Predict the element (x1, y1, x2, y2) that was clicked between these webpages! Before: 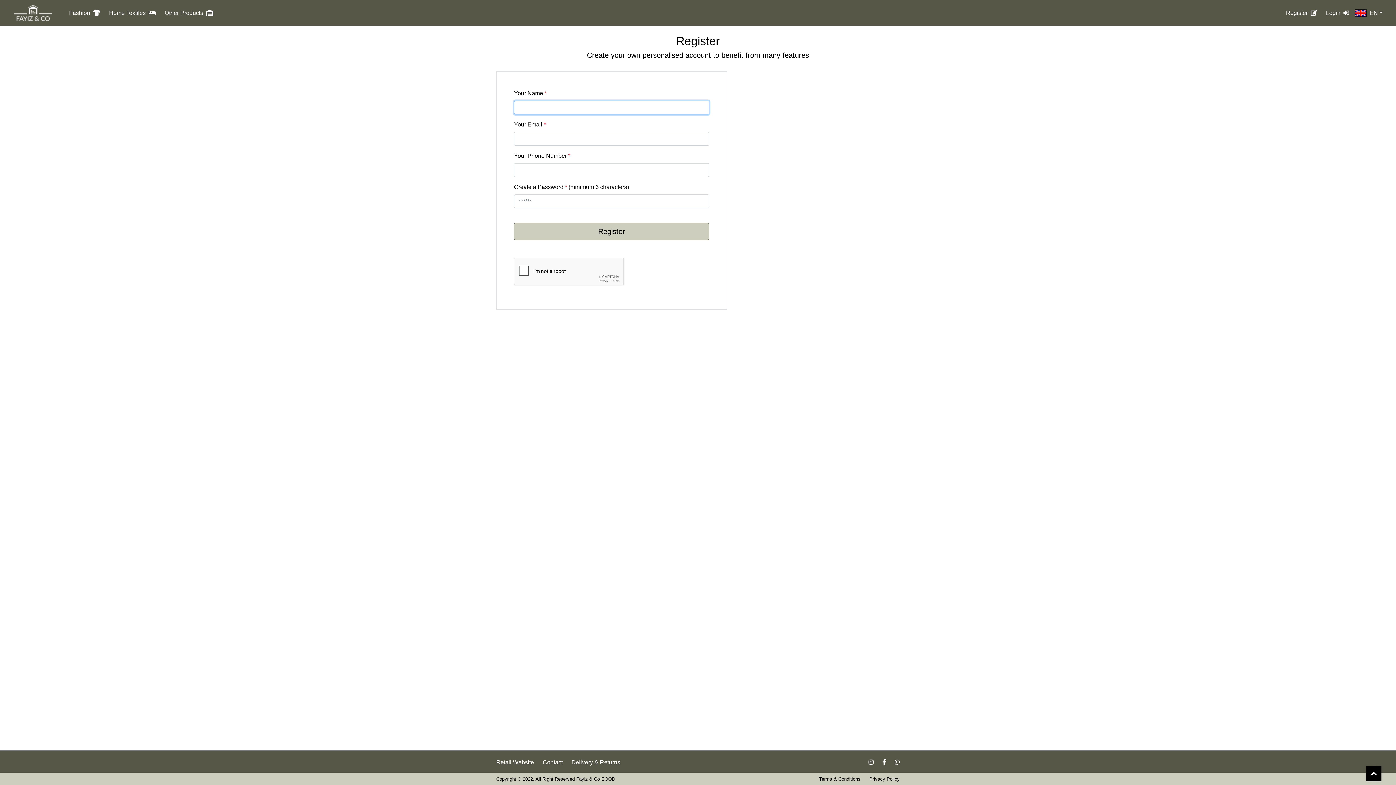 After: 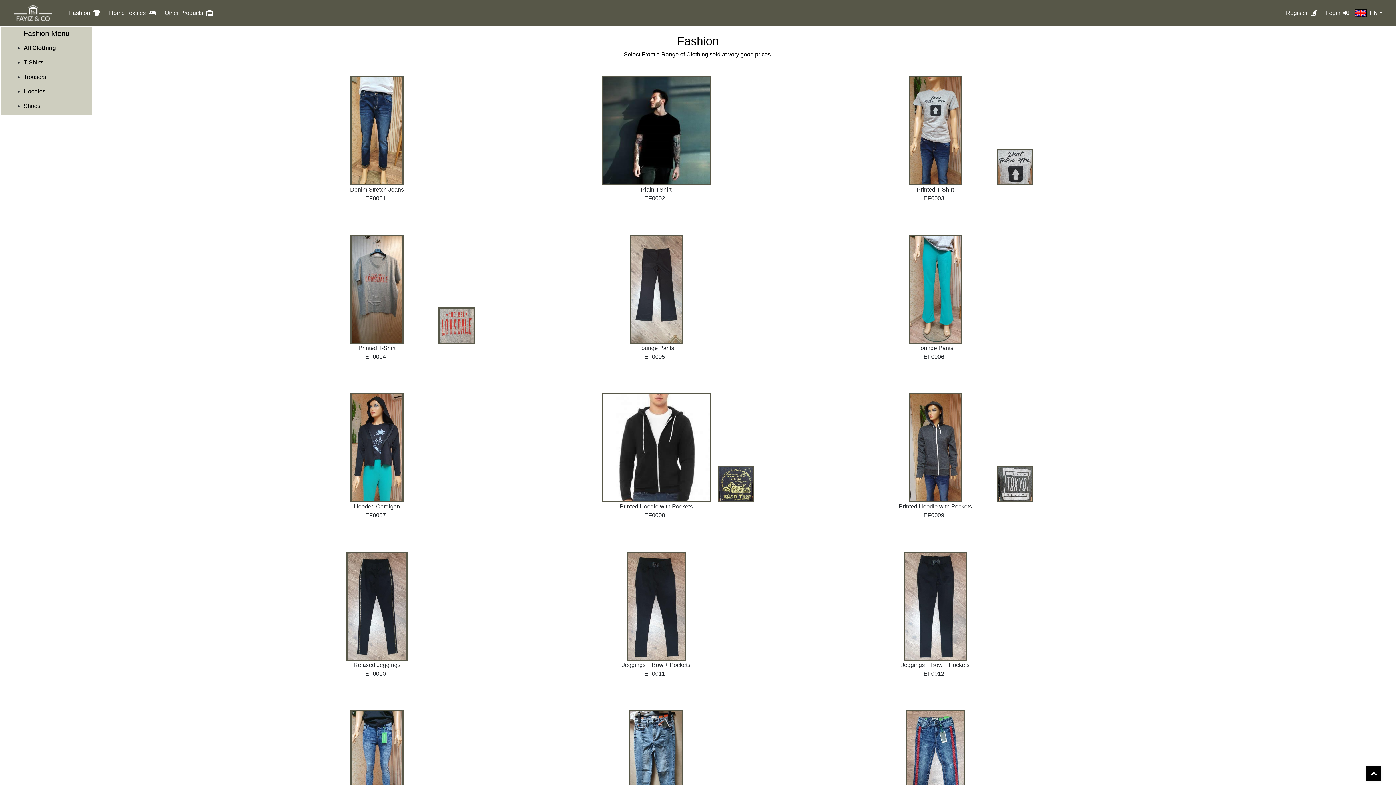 Action: bbox: (66, 5, 103, 20) label: Fashion  